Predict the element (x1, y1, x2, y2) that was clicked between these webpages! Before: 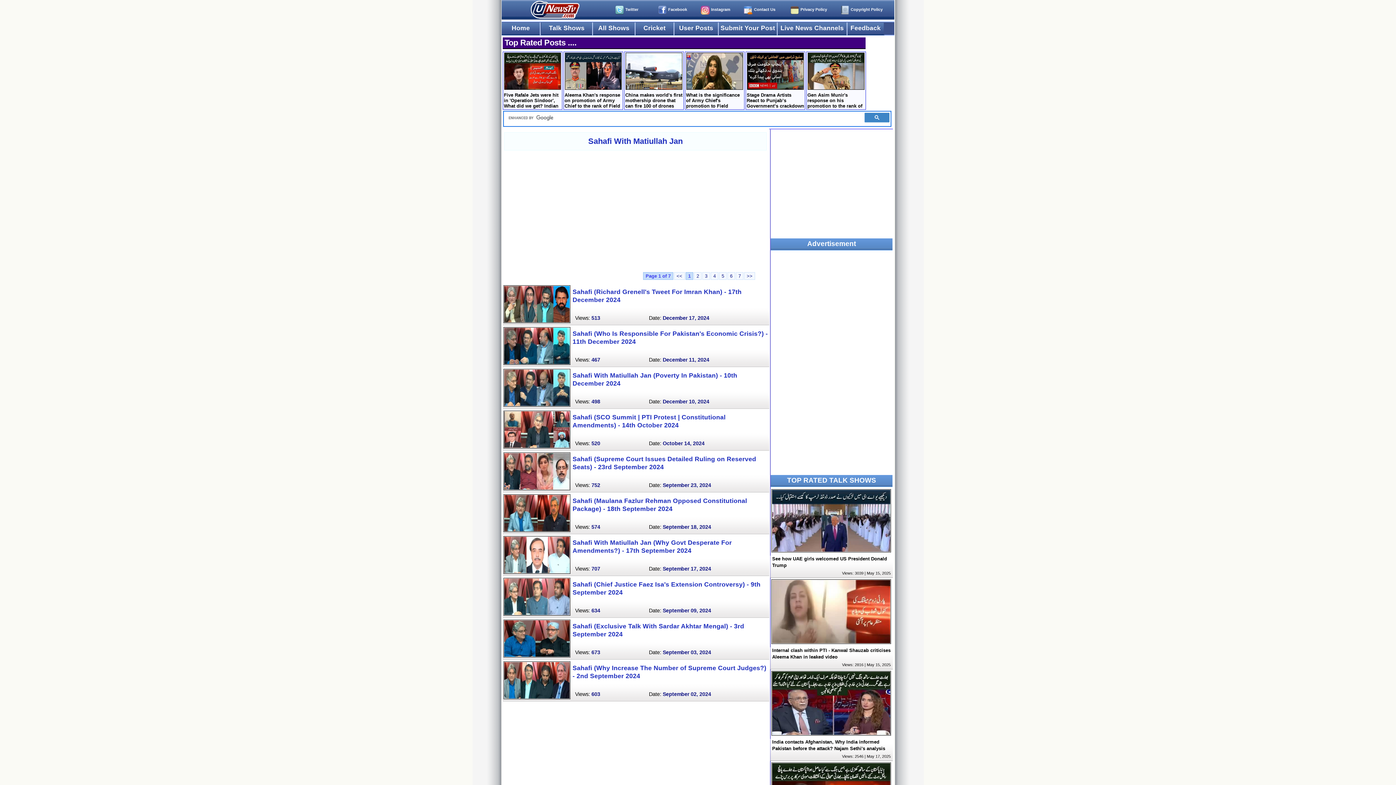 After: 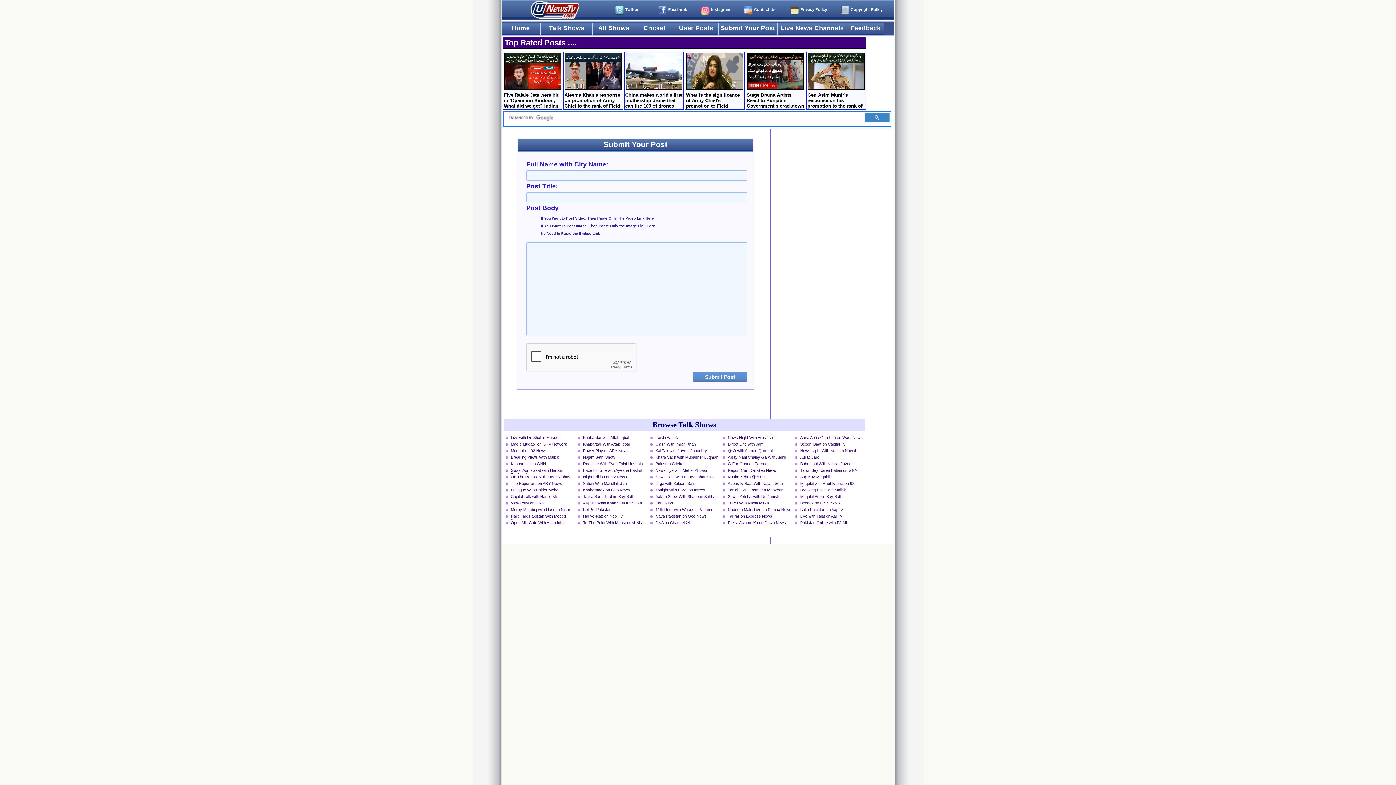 Action: bbox: (718, 22, 777, 35) label: Submit Your Post